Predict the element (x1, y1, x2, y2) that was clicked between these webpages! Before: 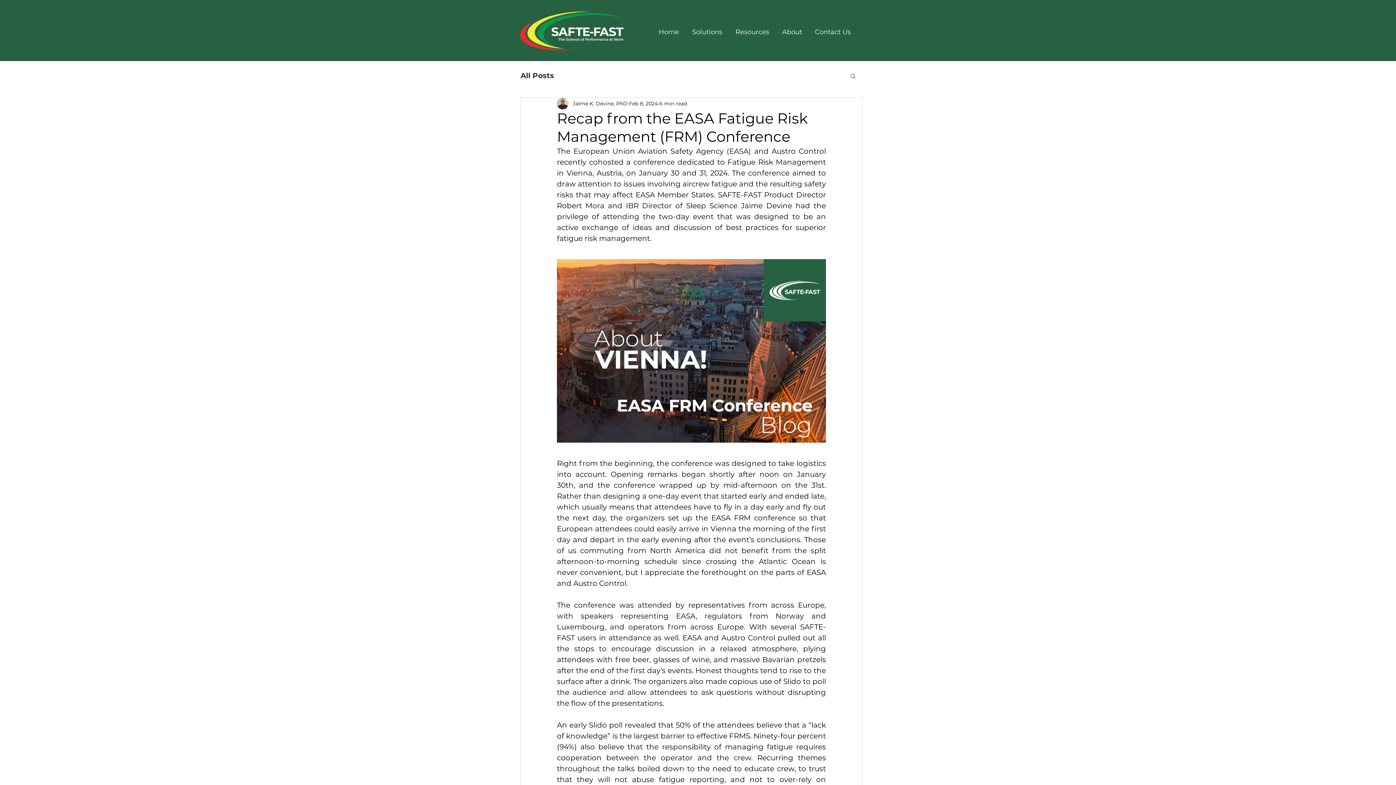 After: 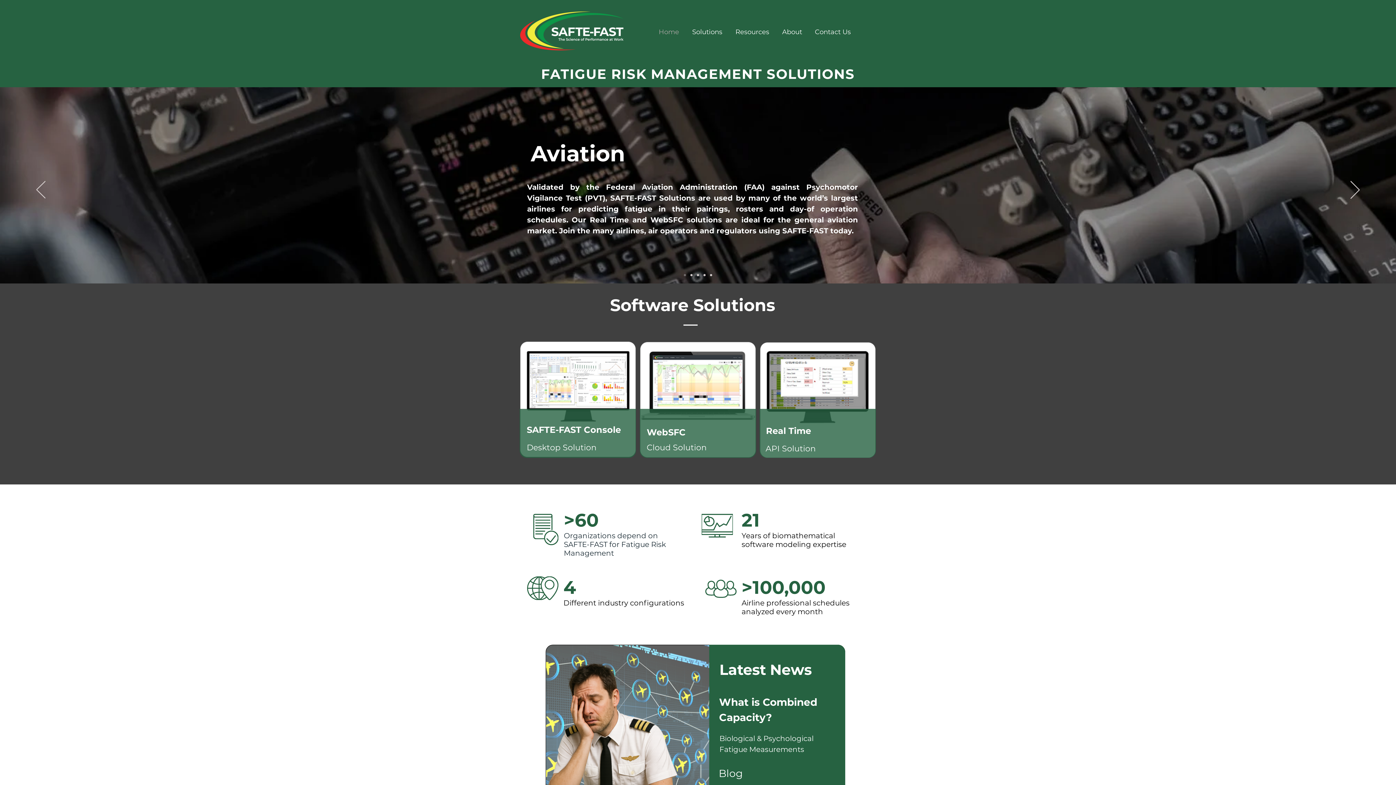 Action: label: Home bbox: (652, 26, 685, 37)